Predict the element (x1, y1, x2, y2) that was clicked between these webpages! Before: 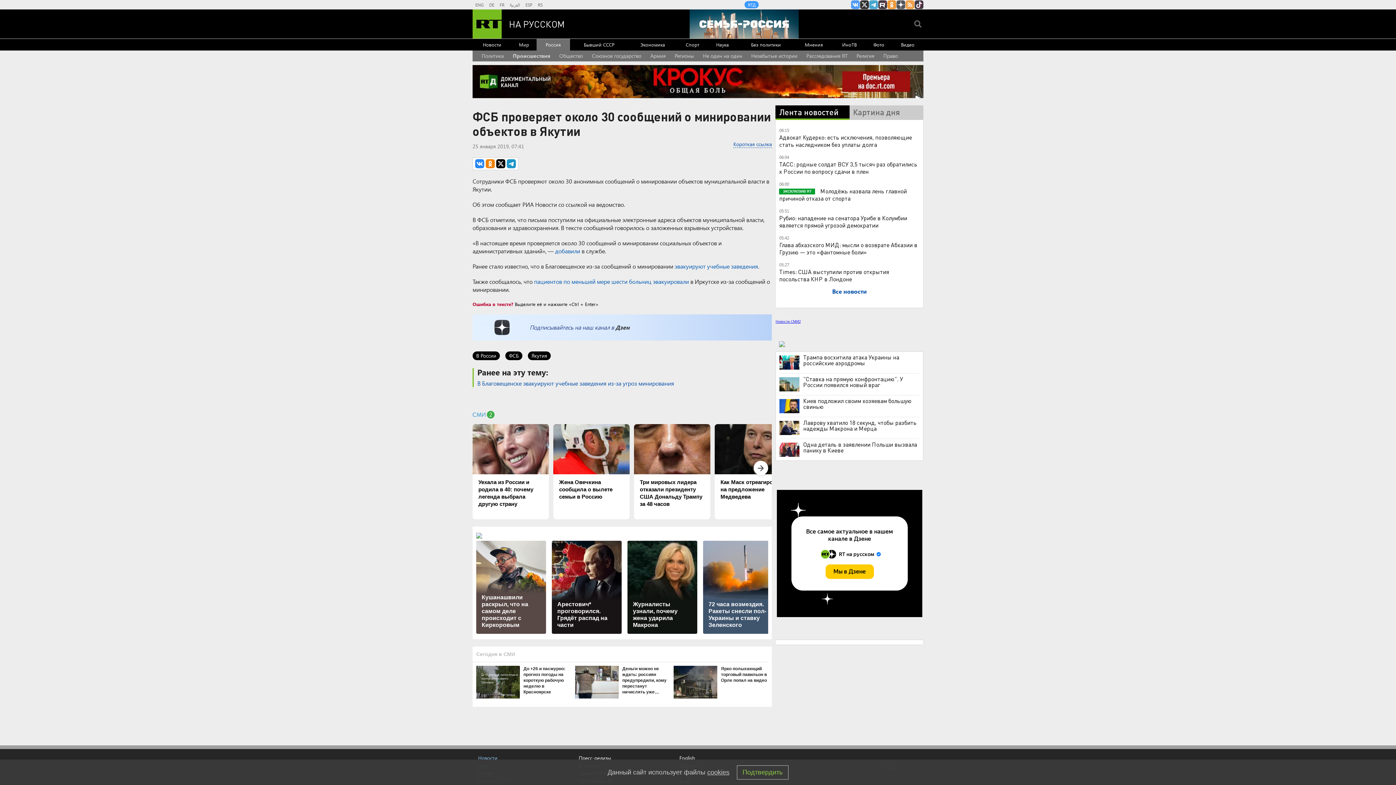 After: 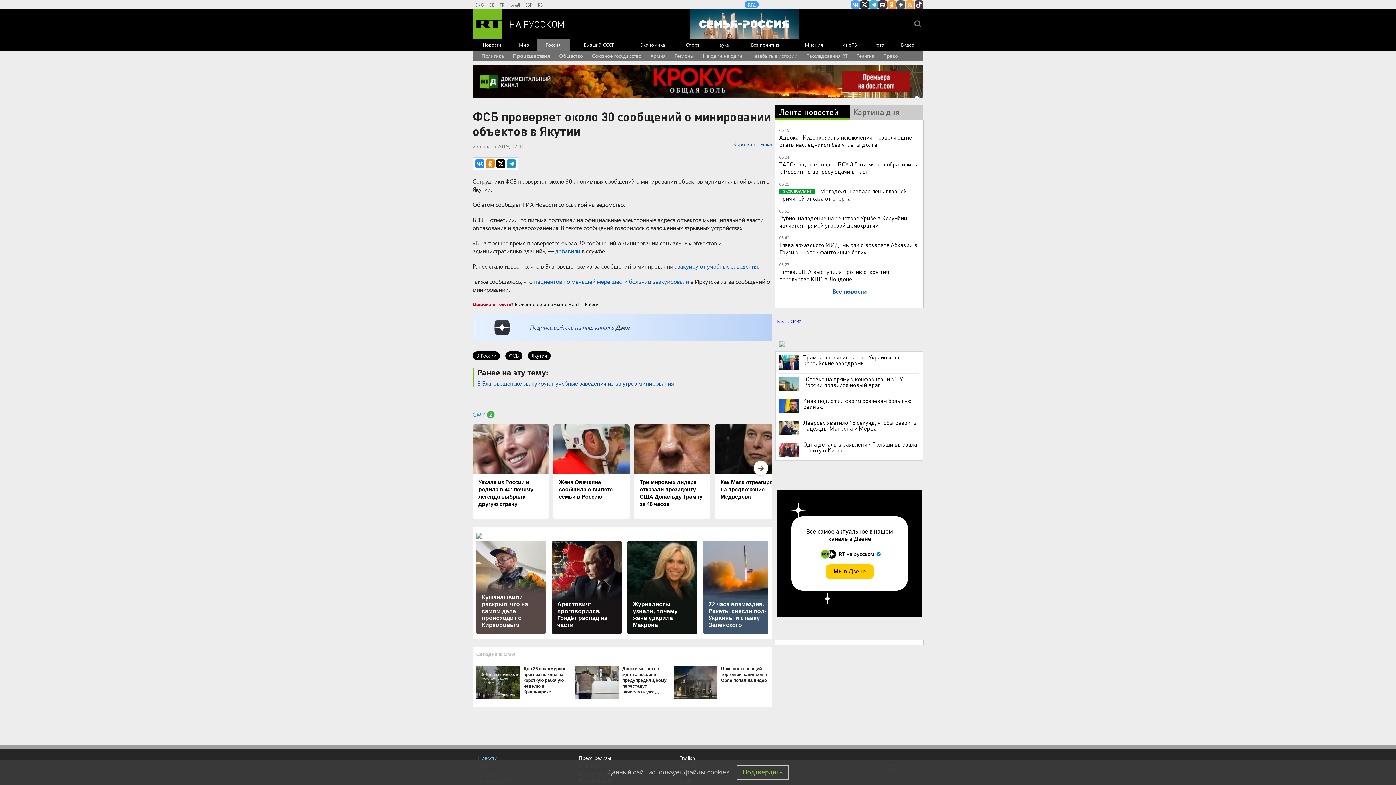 Action: bbox: (476, 532, 768, 537)